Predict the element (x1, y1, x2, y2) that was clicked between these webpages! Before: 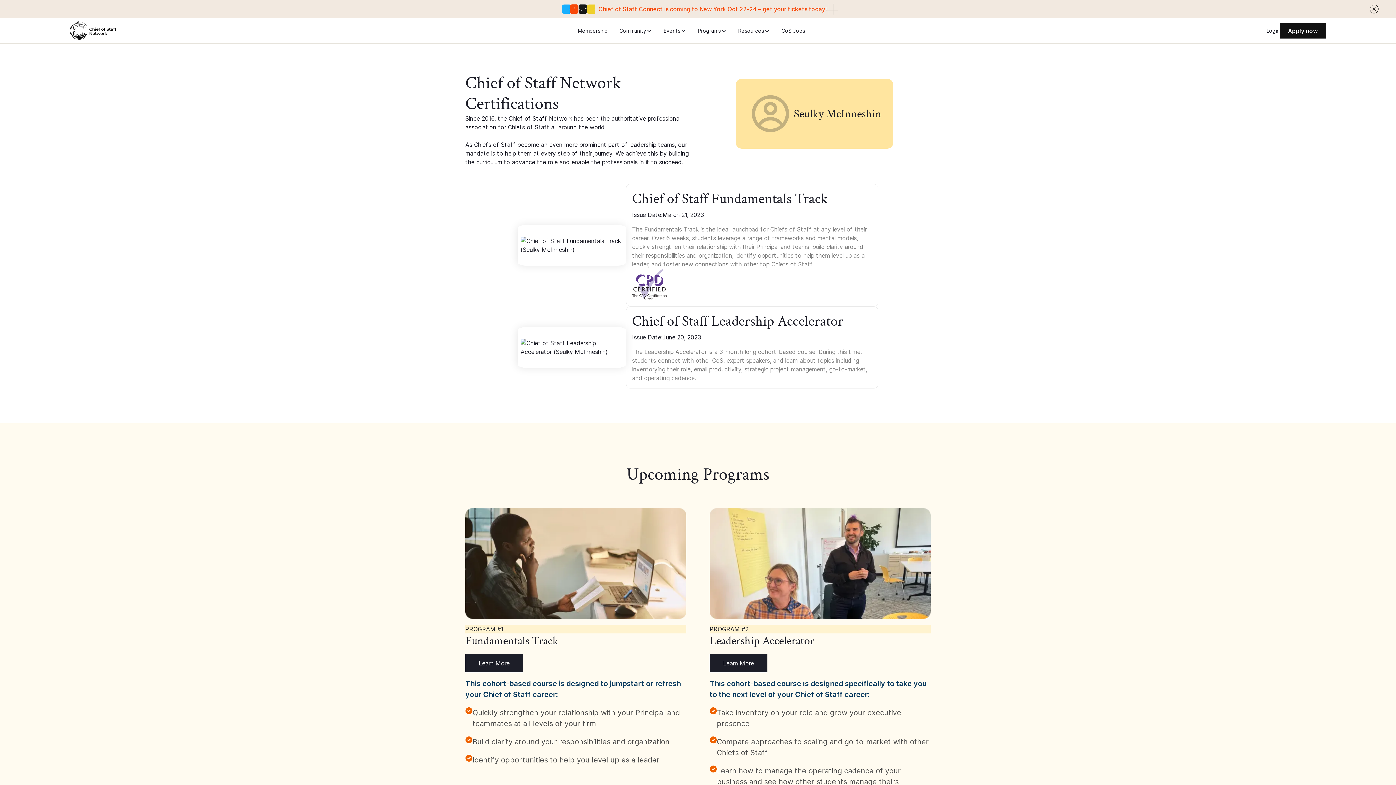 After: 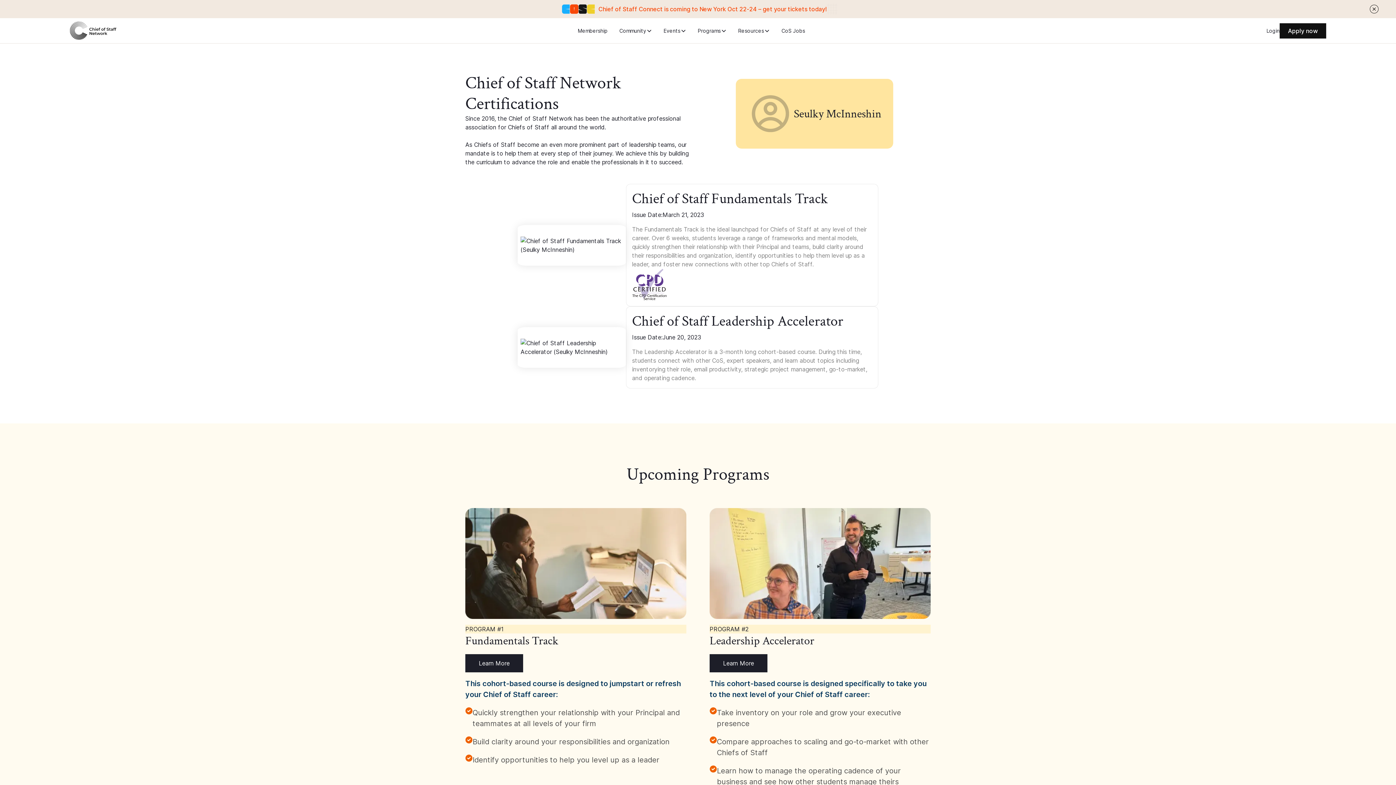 Action: bbox: (465, 508, 686, 619)